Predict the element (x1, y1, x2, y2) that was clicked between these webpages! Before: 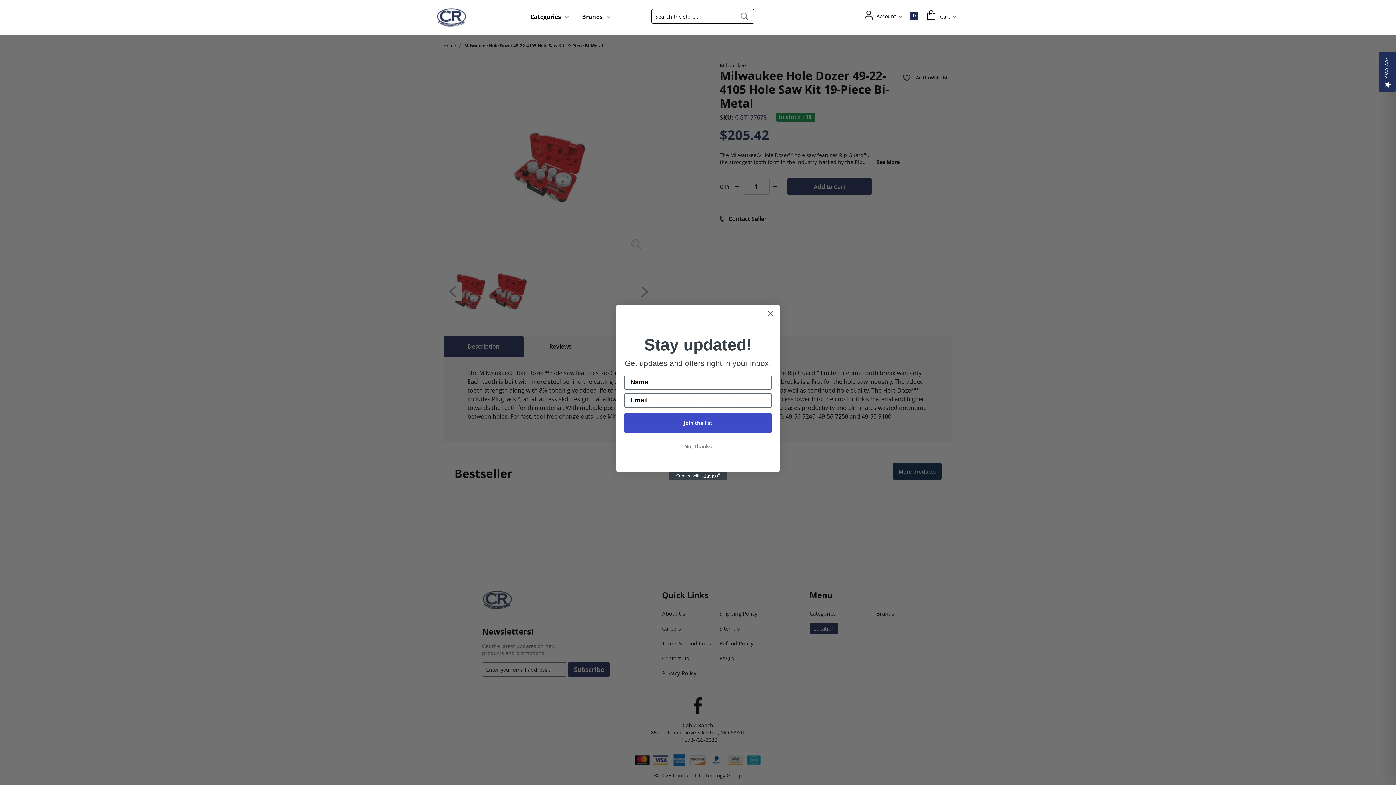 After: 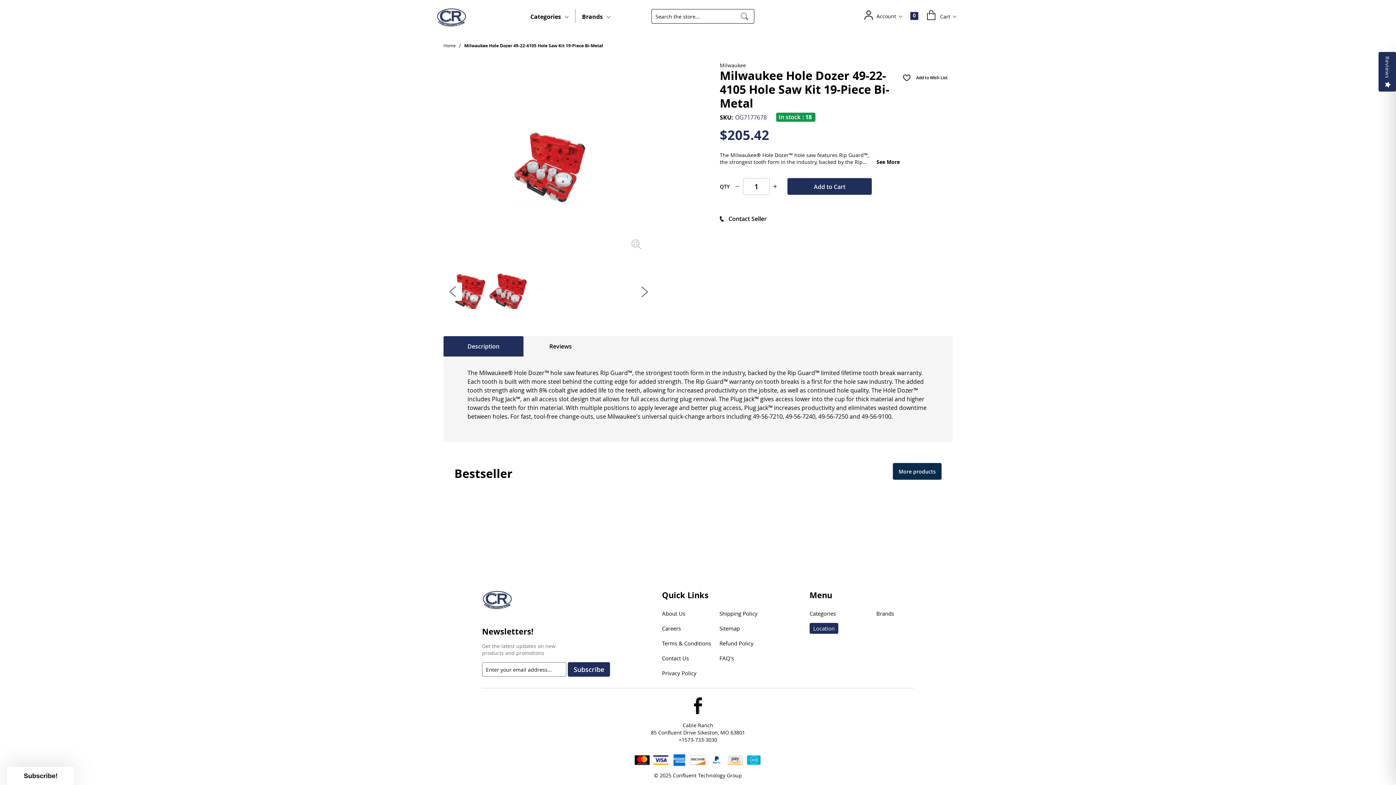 Action: bbox: (764, 307, 777, 320) label: Close dialog